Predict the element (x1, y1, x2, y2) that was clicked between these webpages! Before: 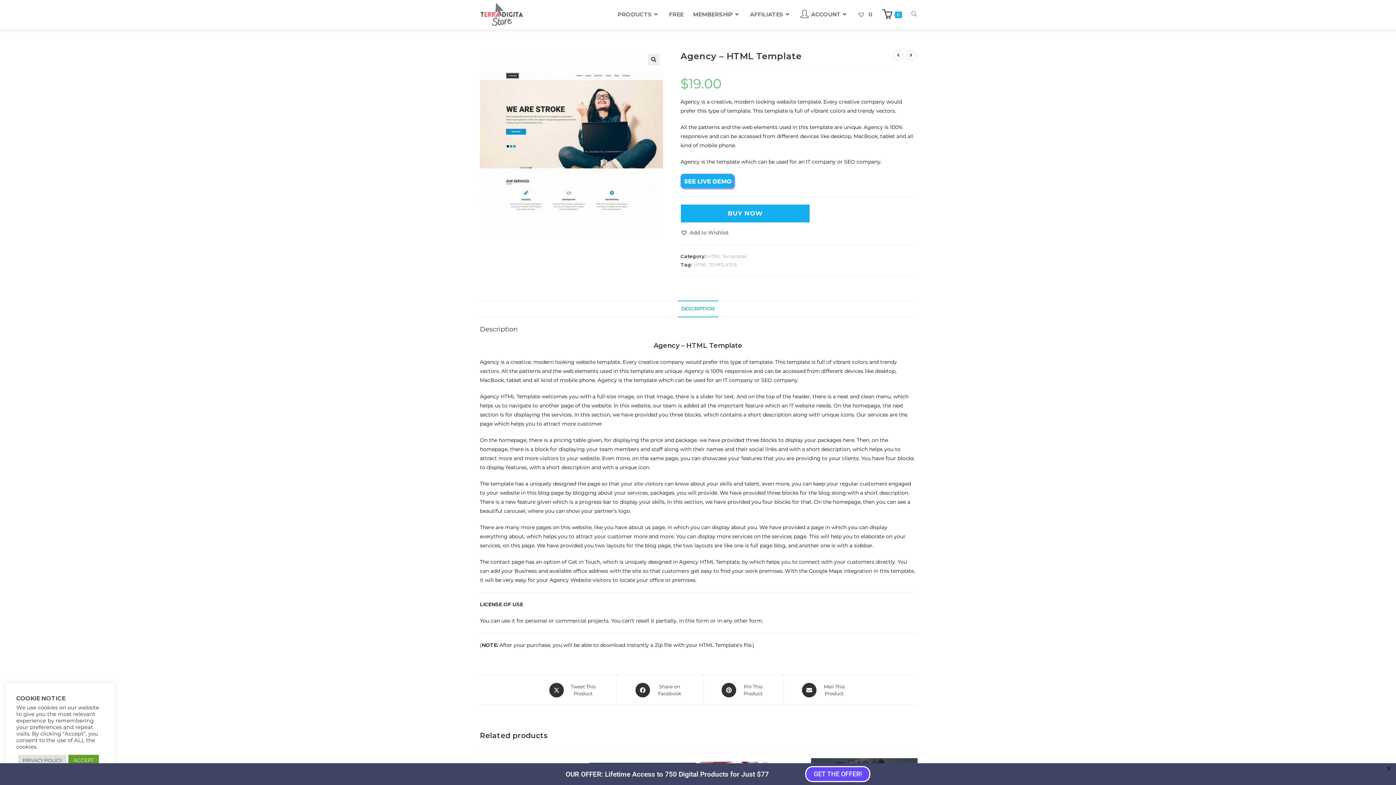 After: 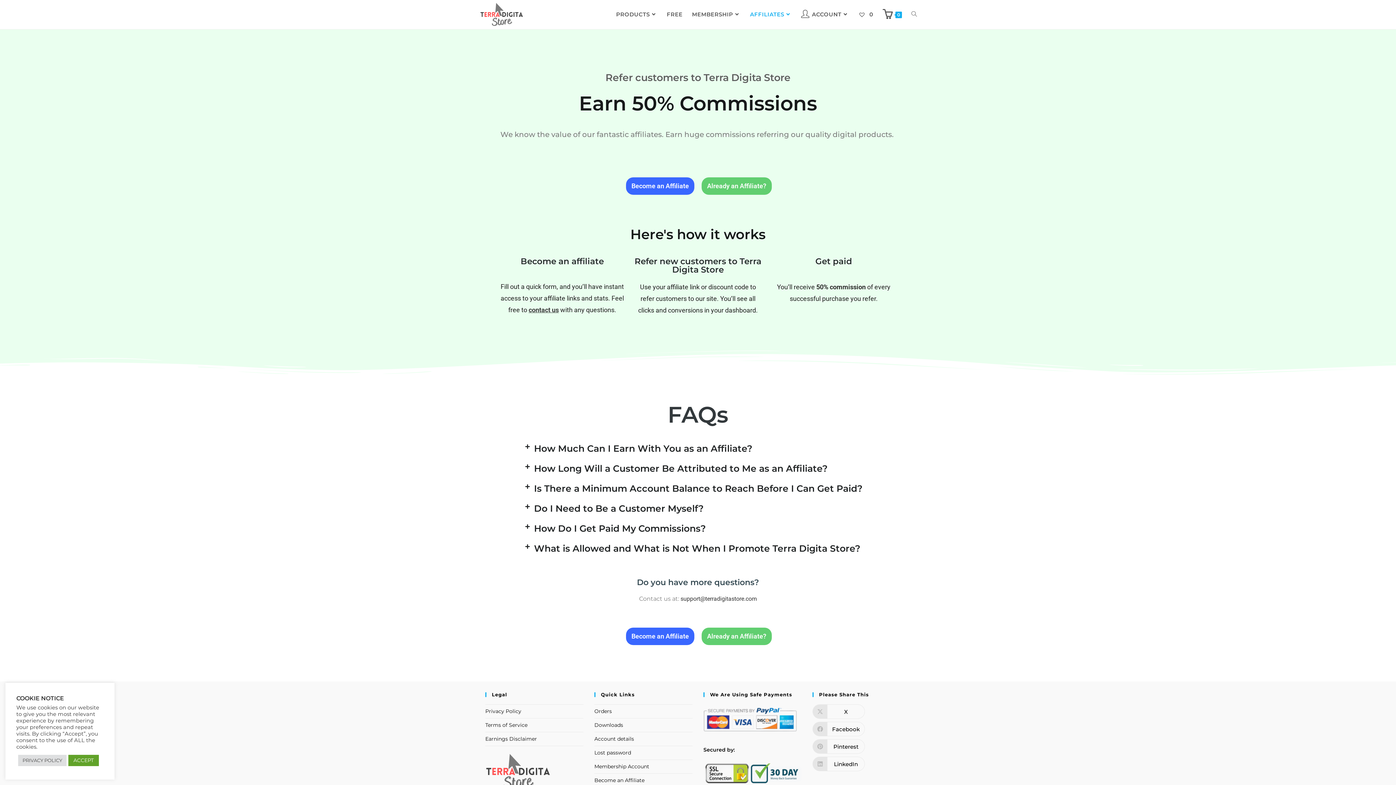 Action: label: AFFILIATES bbox: (745, 1, 795, 27)